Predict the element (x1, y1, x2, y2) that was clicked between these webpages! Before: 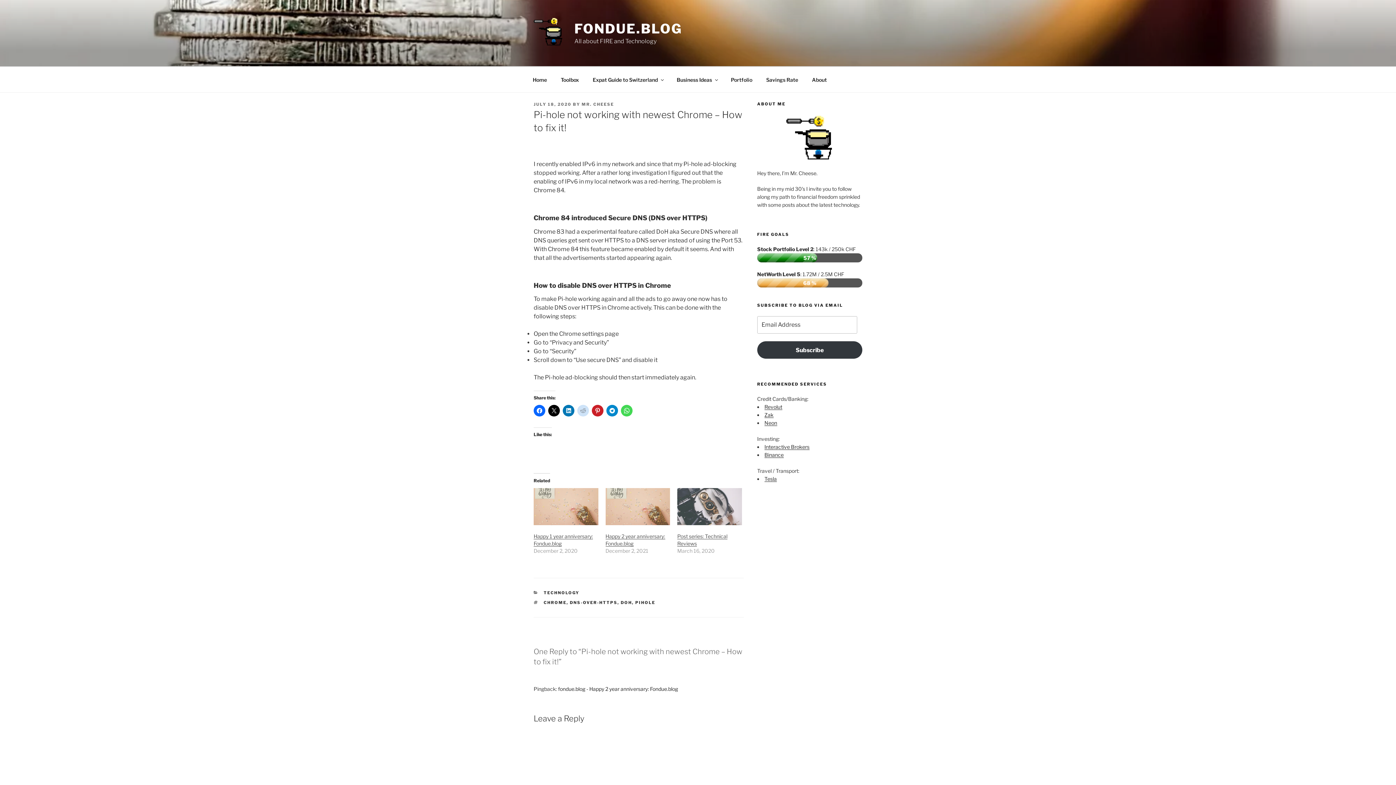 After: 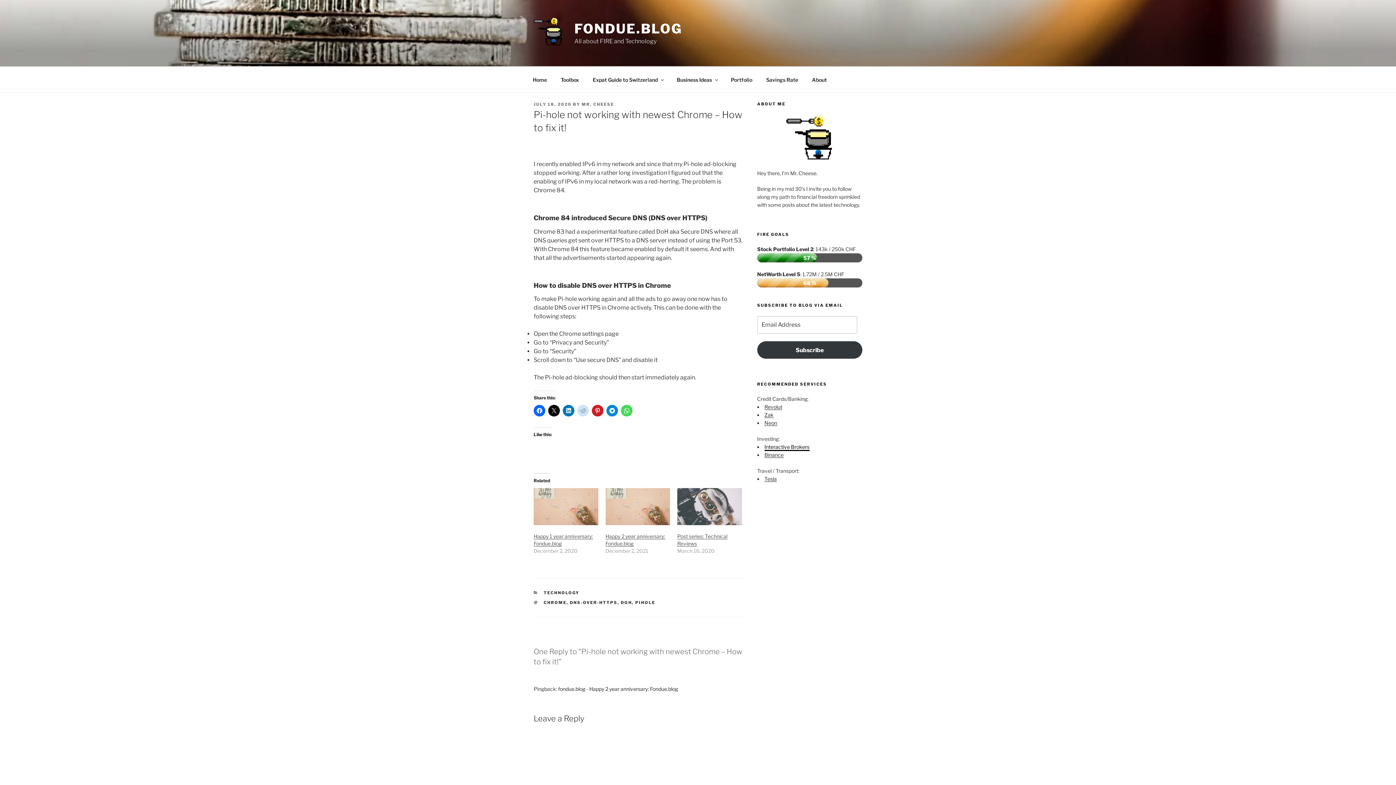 Action: label: Interactive Brokers bbox: (764, 444, 809, 450)